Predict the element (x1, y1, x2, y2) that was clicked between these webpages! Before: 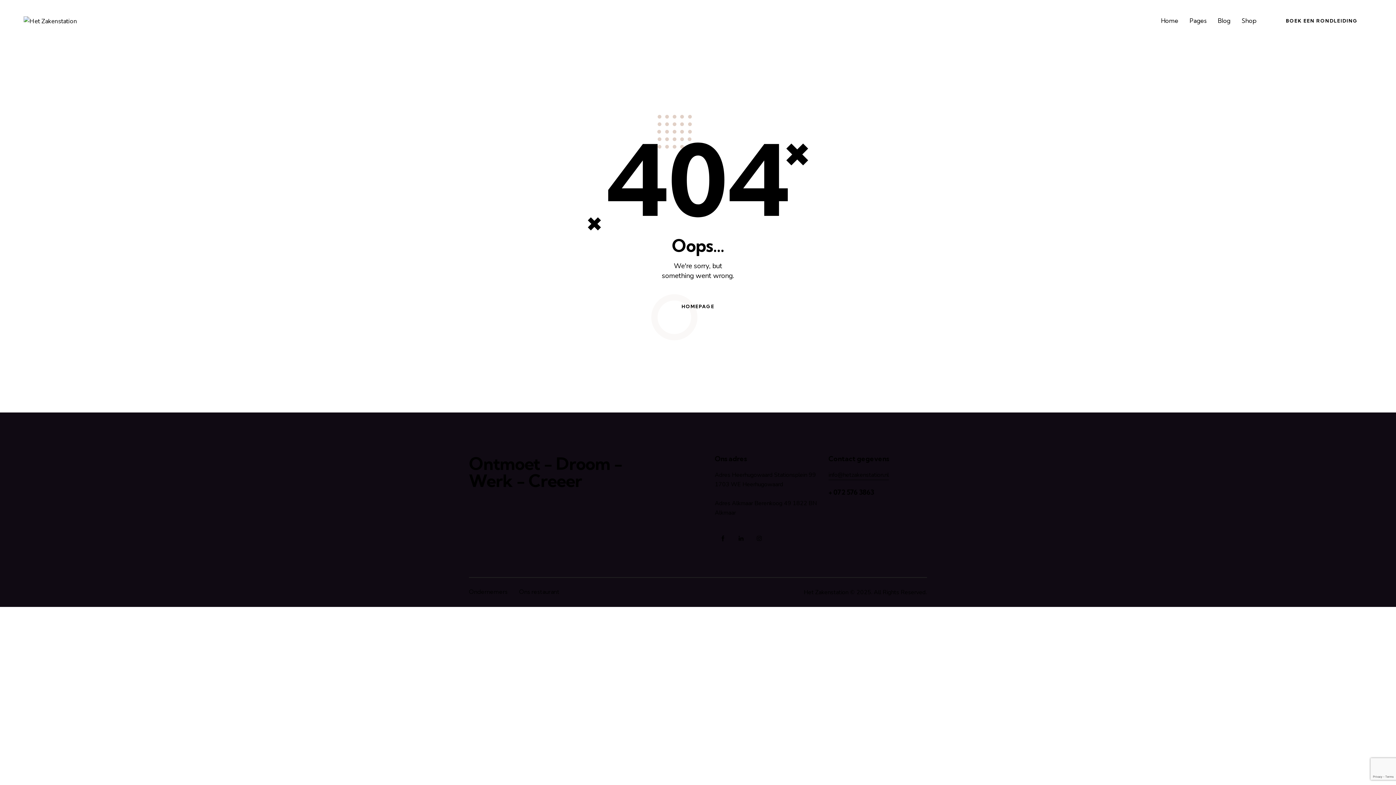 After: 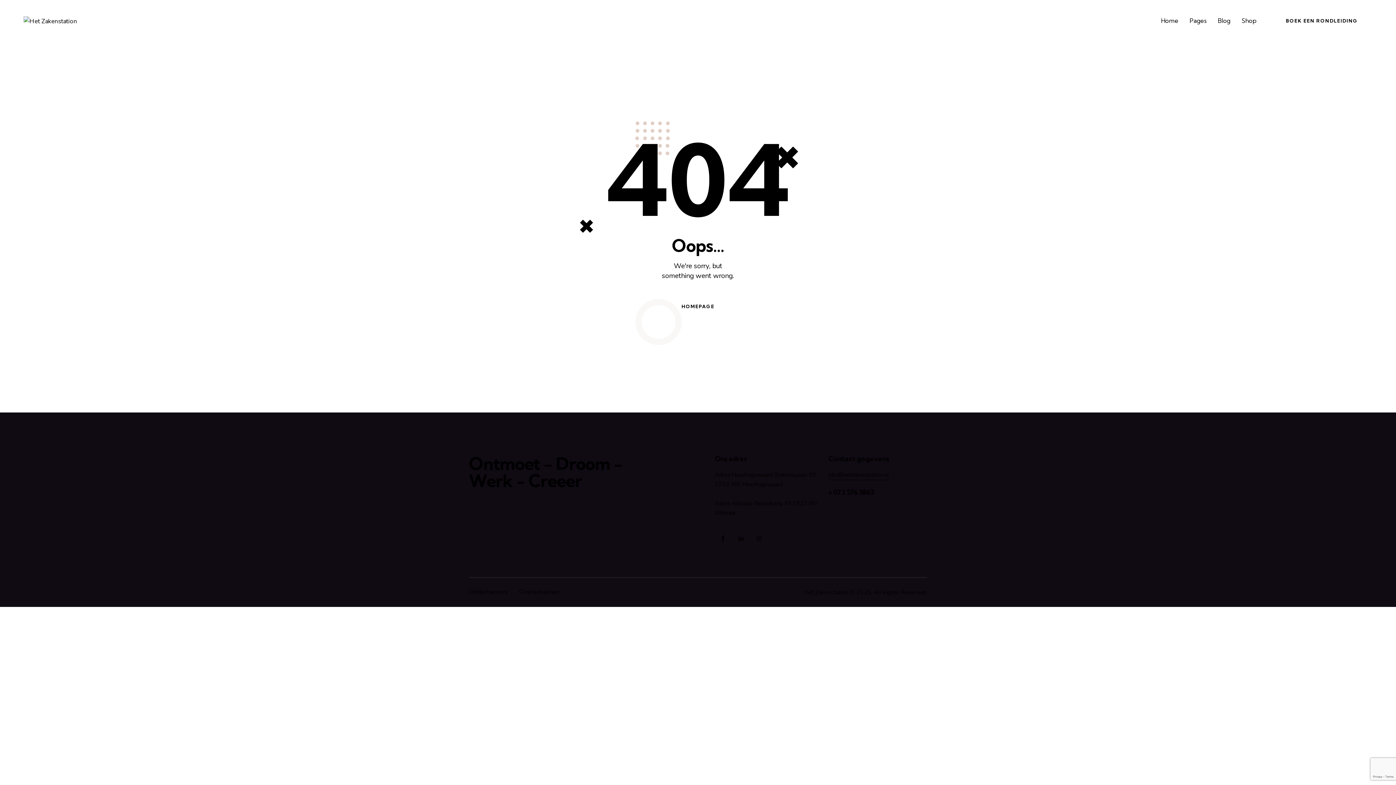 Action: bbox: (1236, 10, 1262, 31) label: Shop